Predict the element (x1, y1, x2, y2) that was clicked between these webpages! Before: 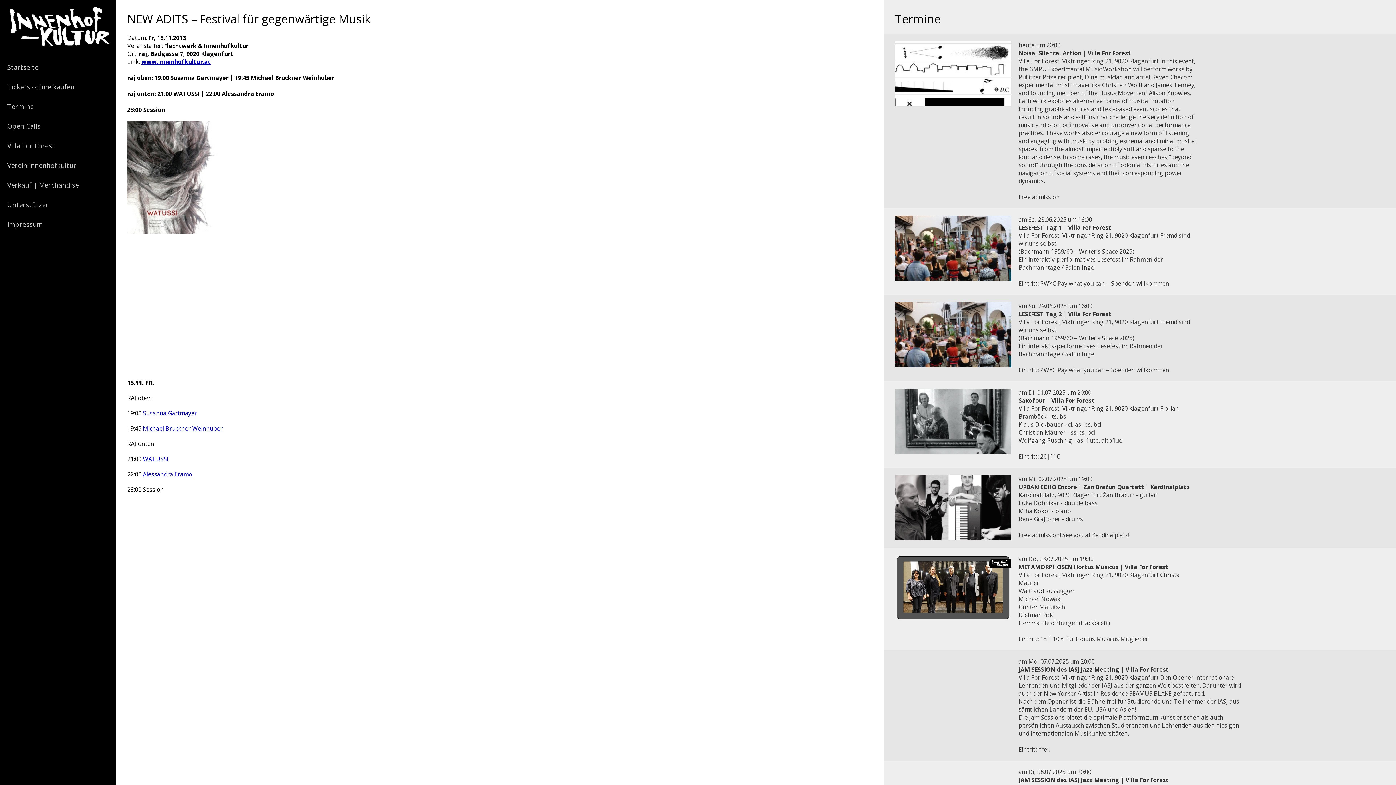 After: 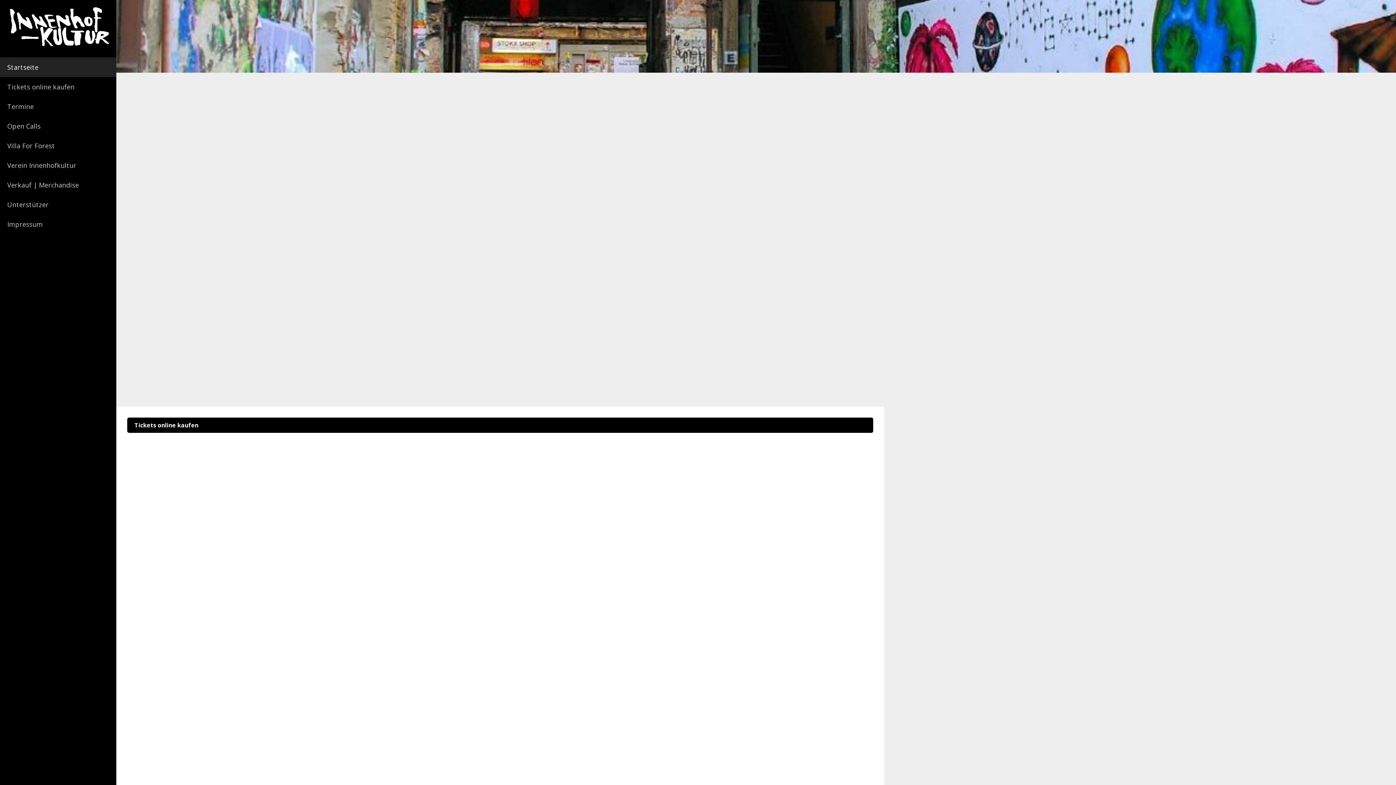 Action: bbox: (3, 38, 112, 53)